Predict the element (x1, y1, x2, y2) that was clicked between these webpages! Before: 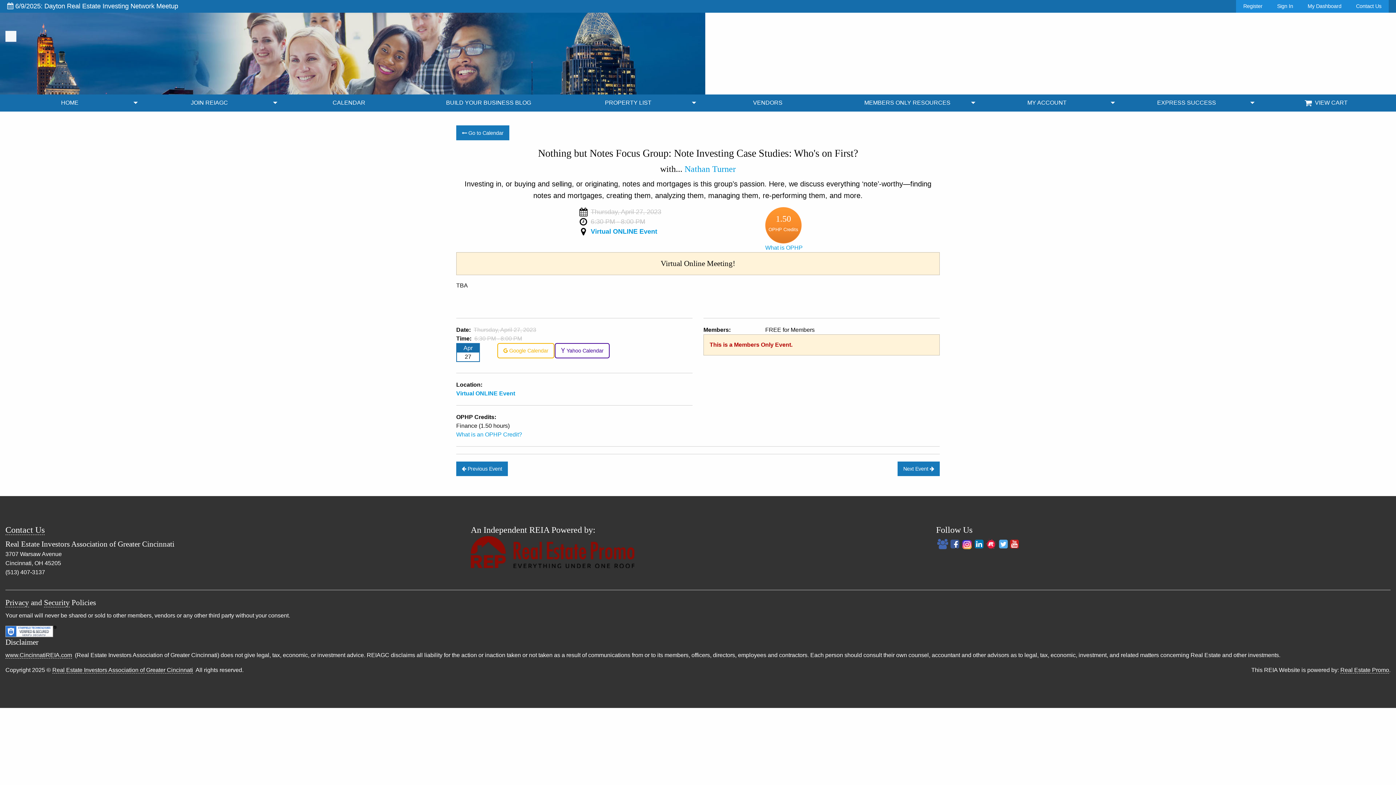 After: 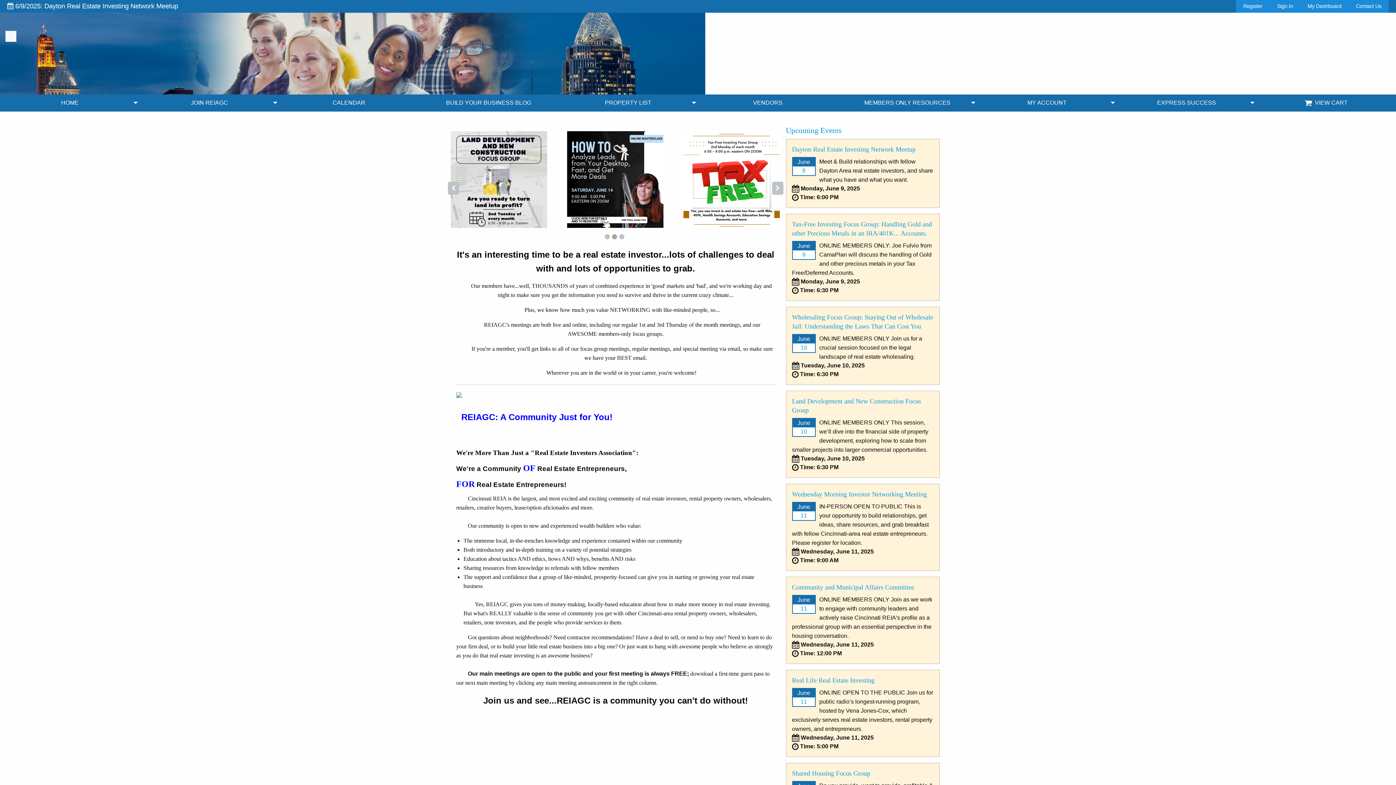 Action: bbox: (0, 94, 139, 111) label: HOME